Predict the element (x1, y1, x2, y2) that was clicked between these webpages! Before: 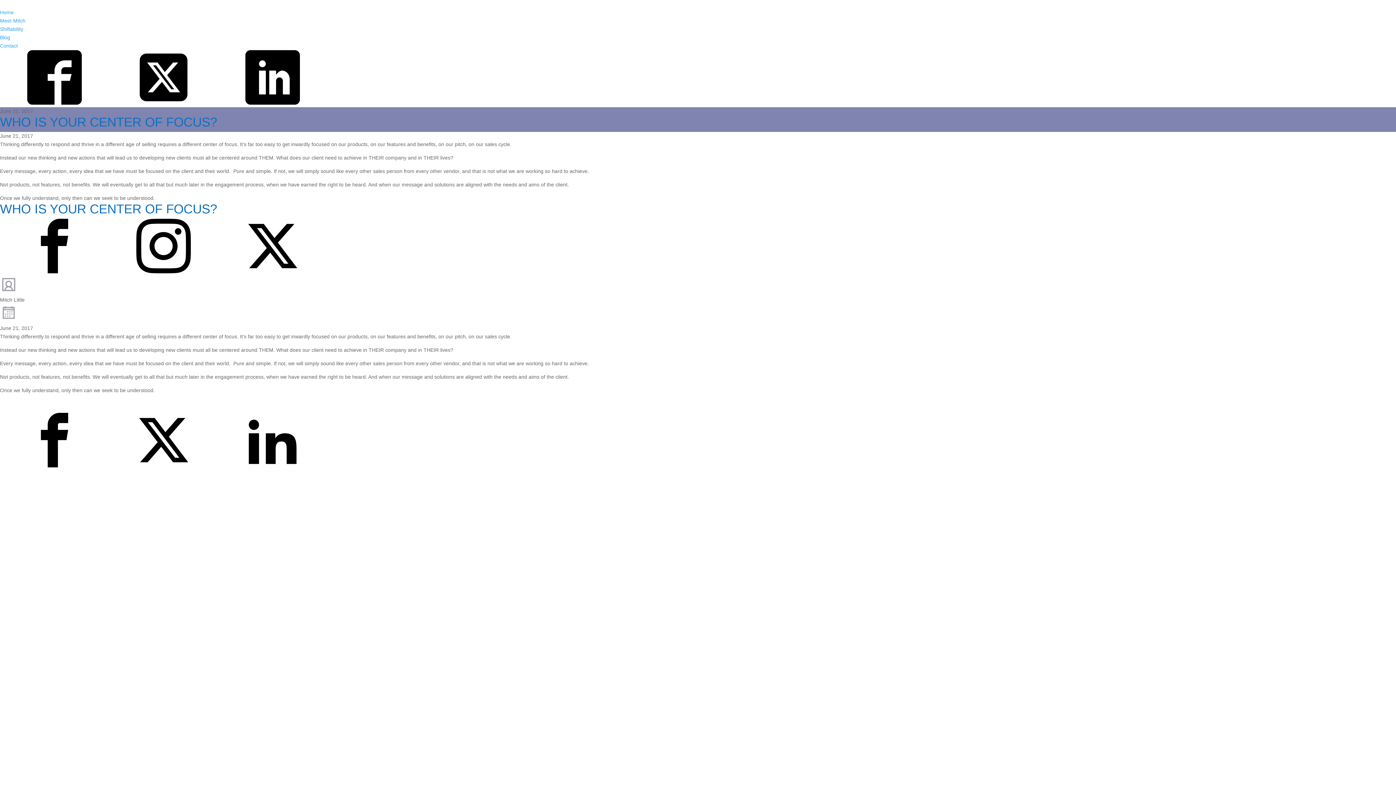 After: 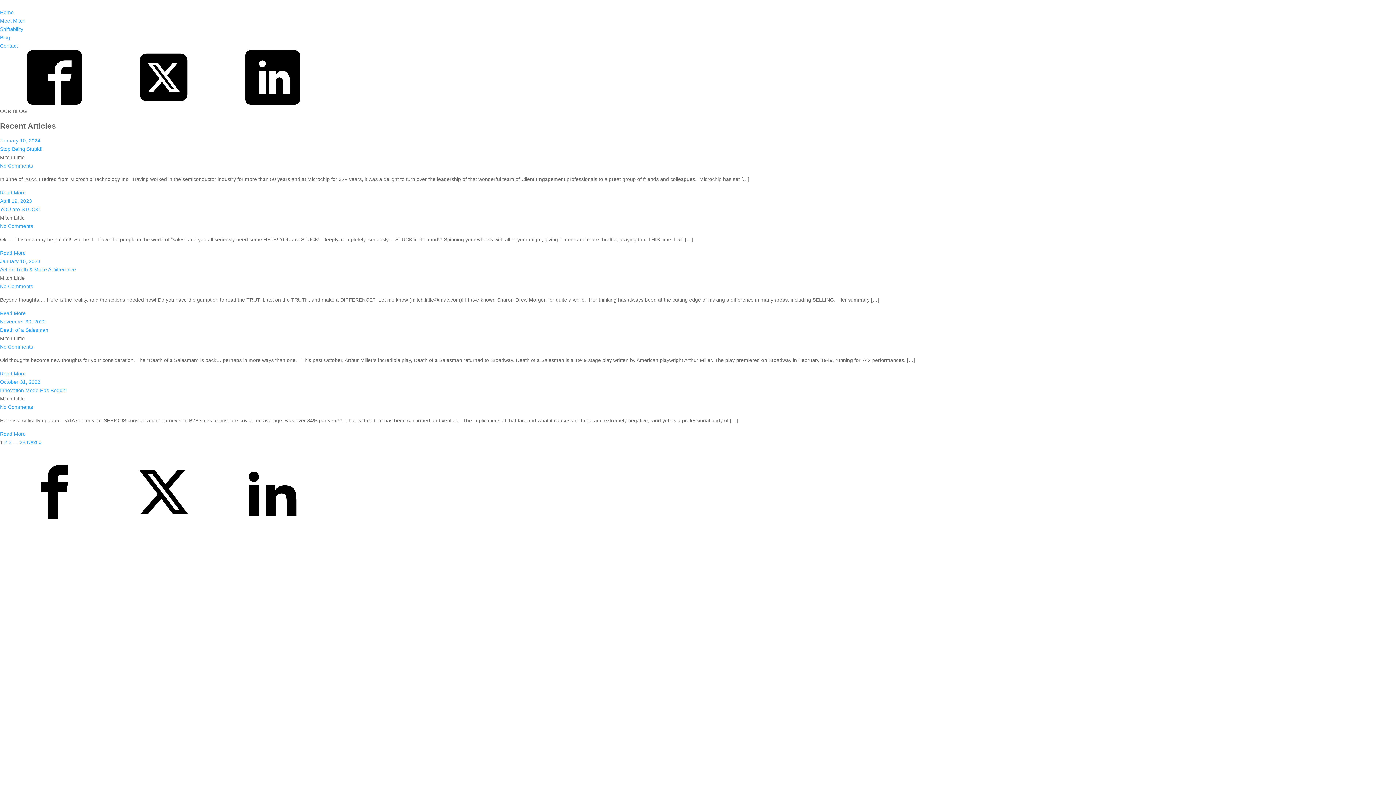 Action: bbox: (0, 34, 10, 40) label: Blog